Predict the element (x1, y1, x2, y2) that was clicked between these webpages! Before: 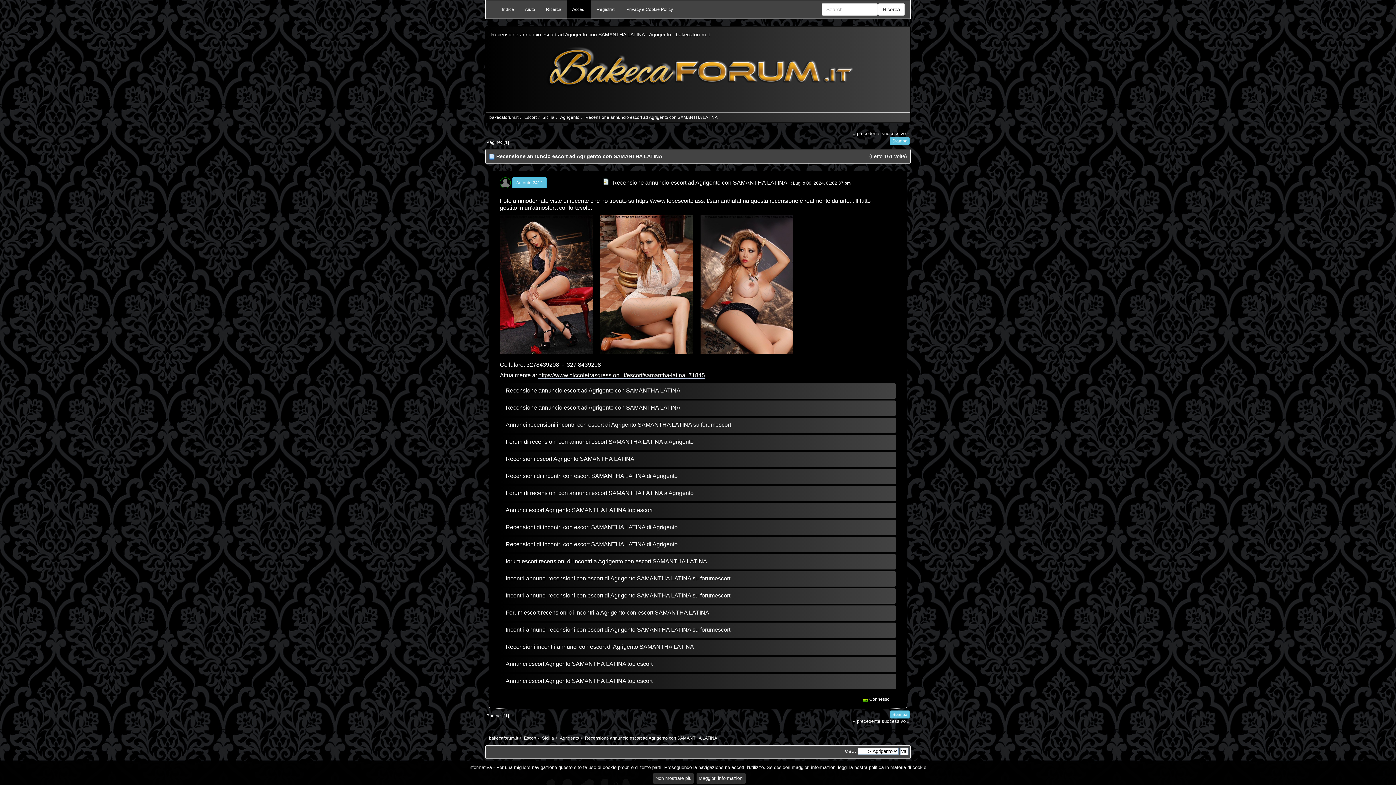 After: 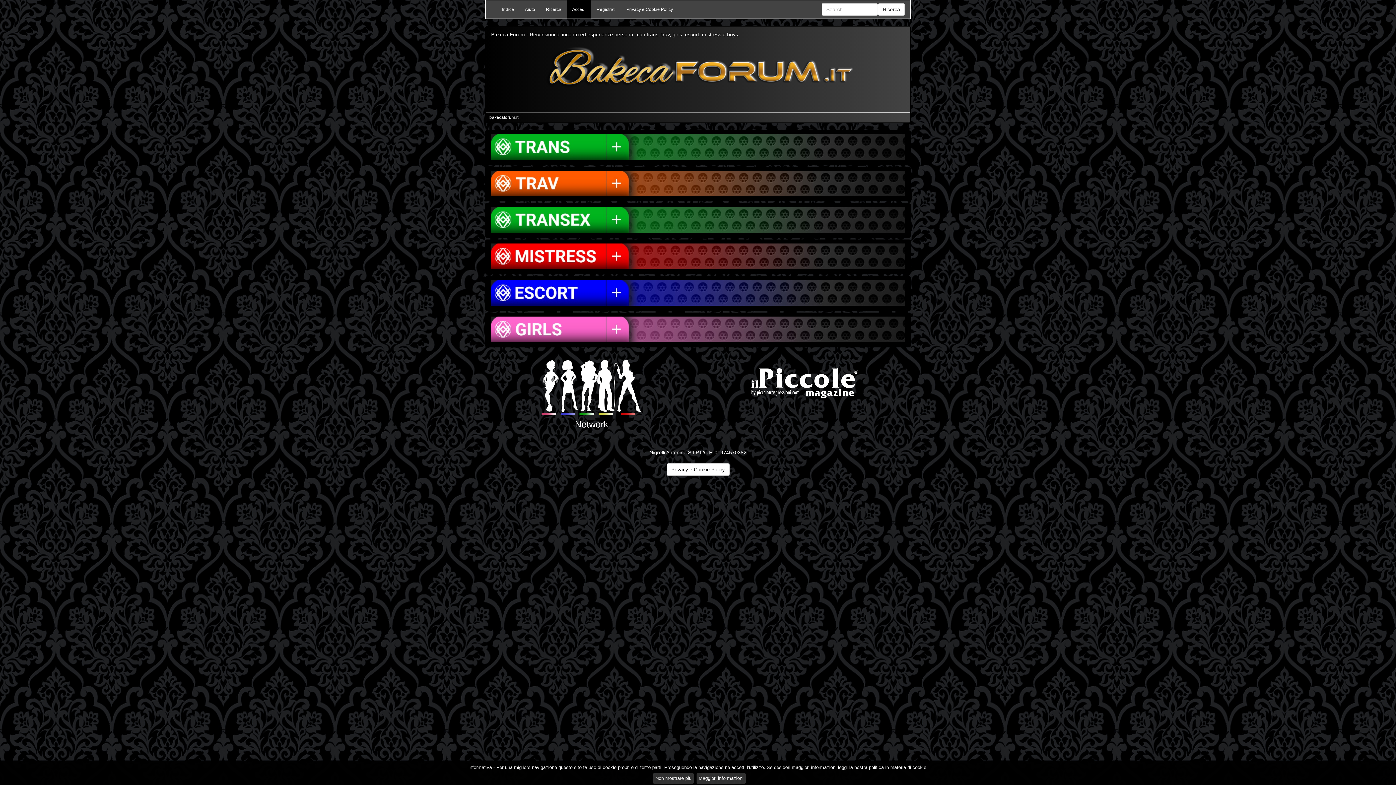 Action: bbox: (524, 115, 536, 120) label: Escort